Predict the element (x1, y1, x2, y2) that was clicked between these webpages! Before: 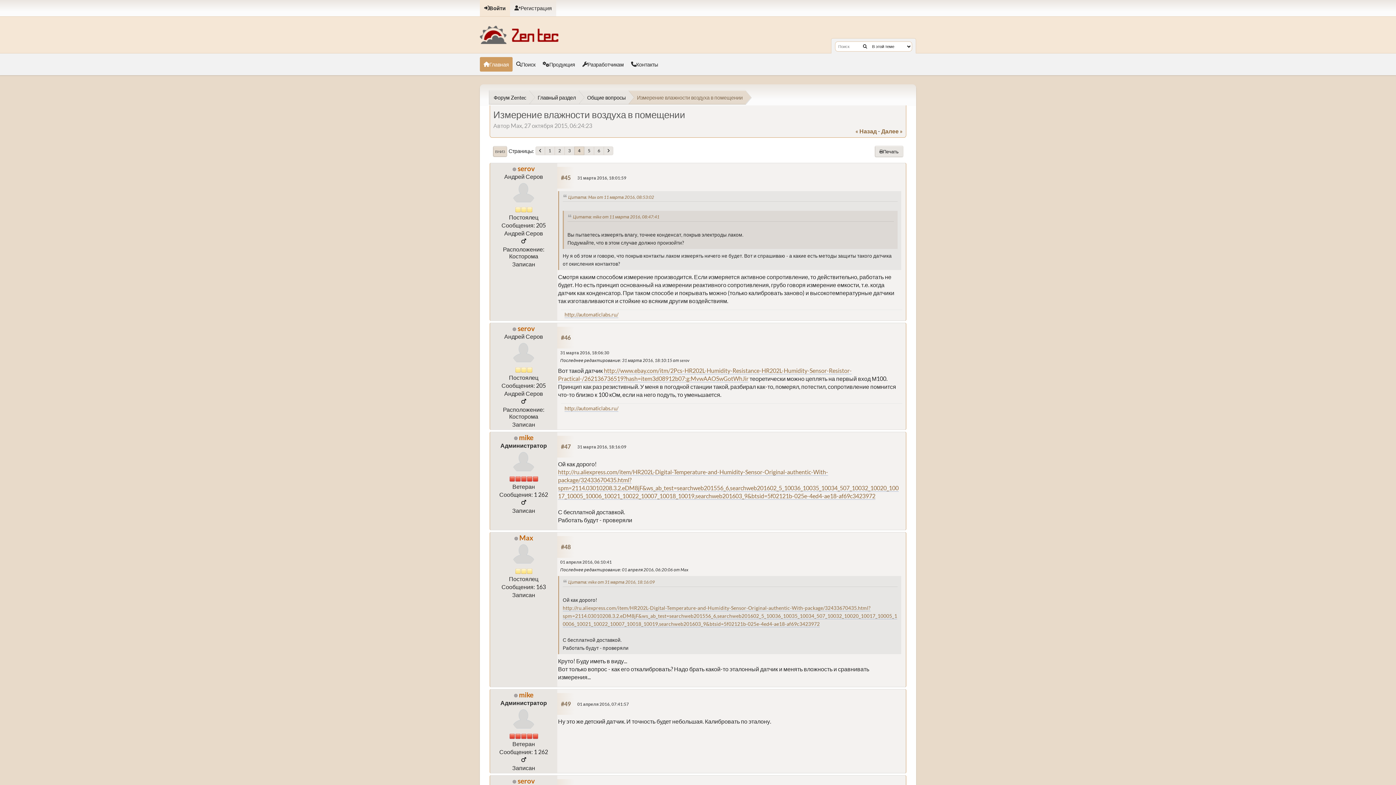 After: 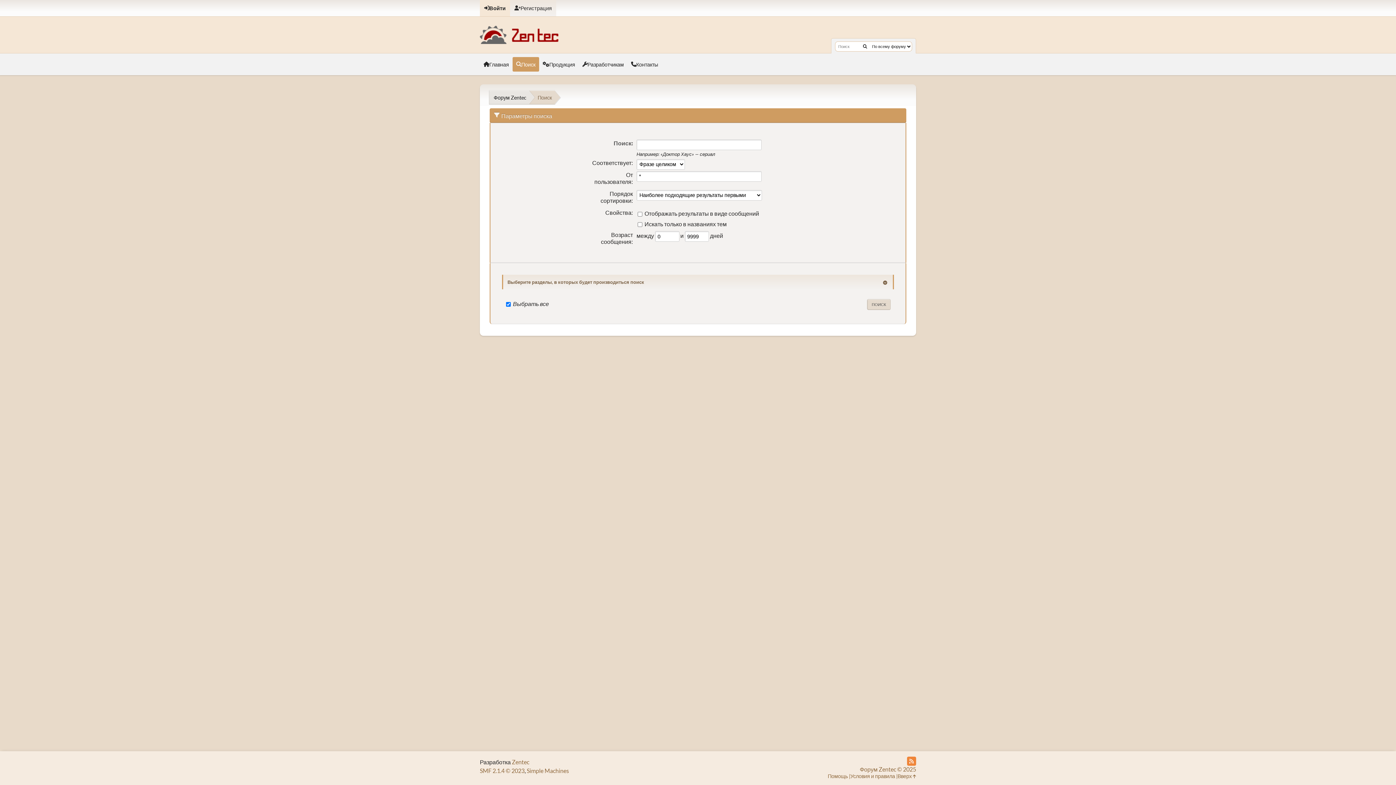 Action: bbox: (512, 57, 539, 71) label: Поиск